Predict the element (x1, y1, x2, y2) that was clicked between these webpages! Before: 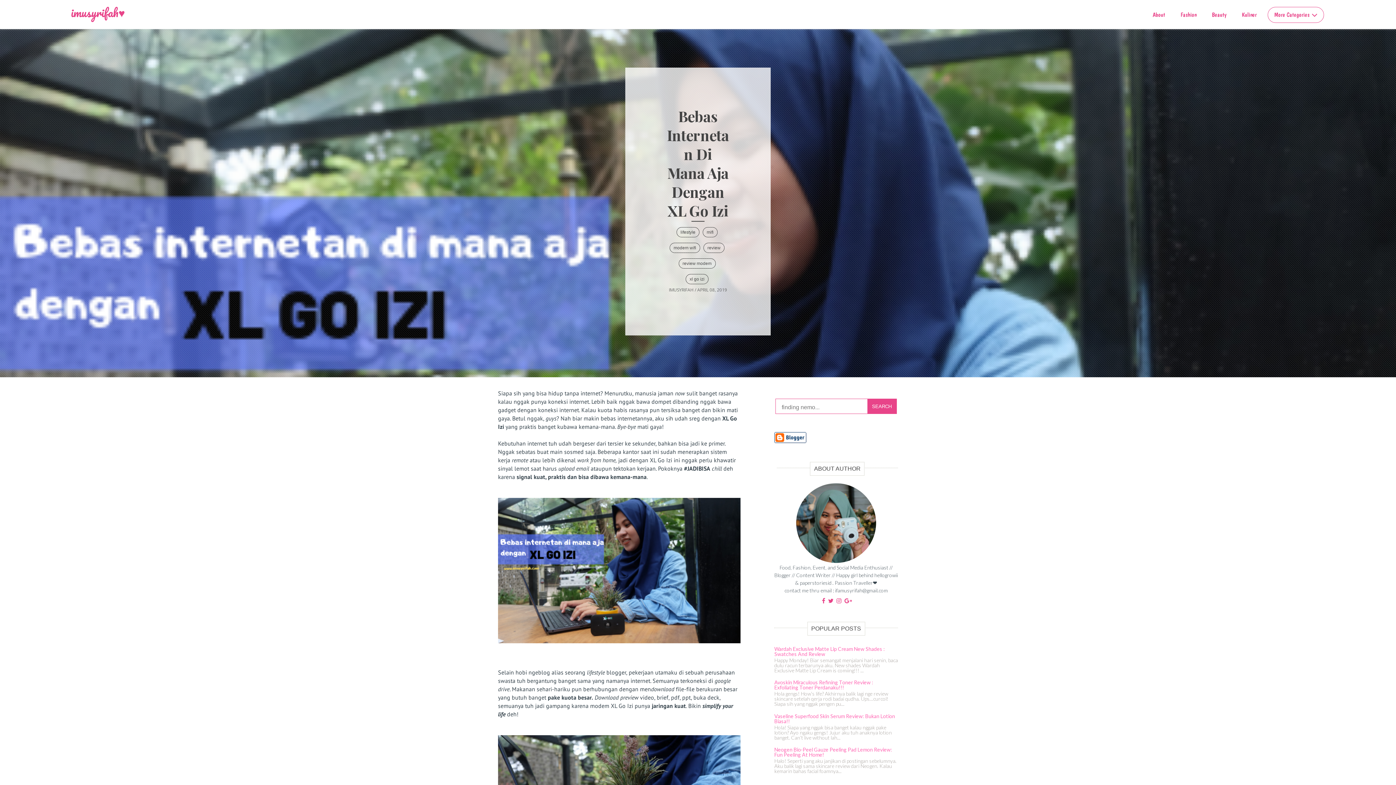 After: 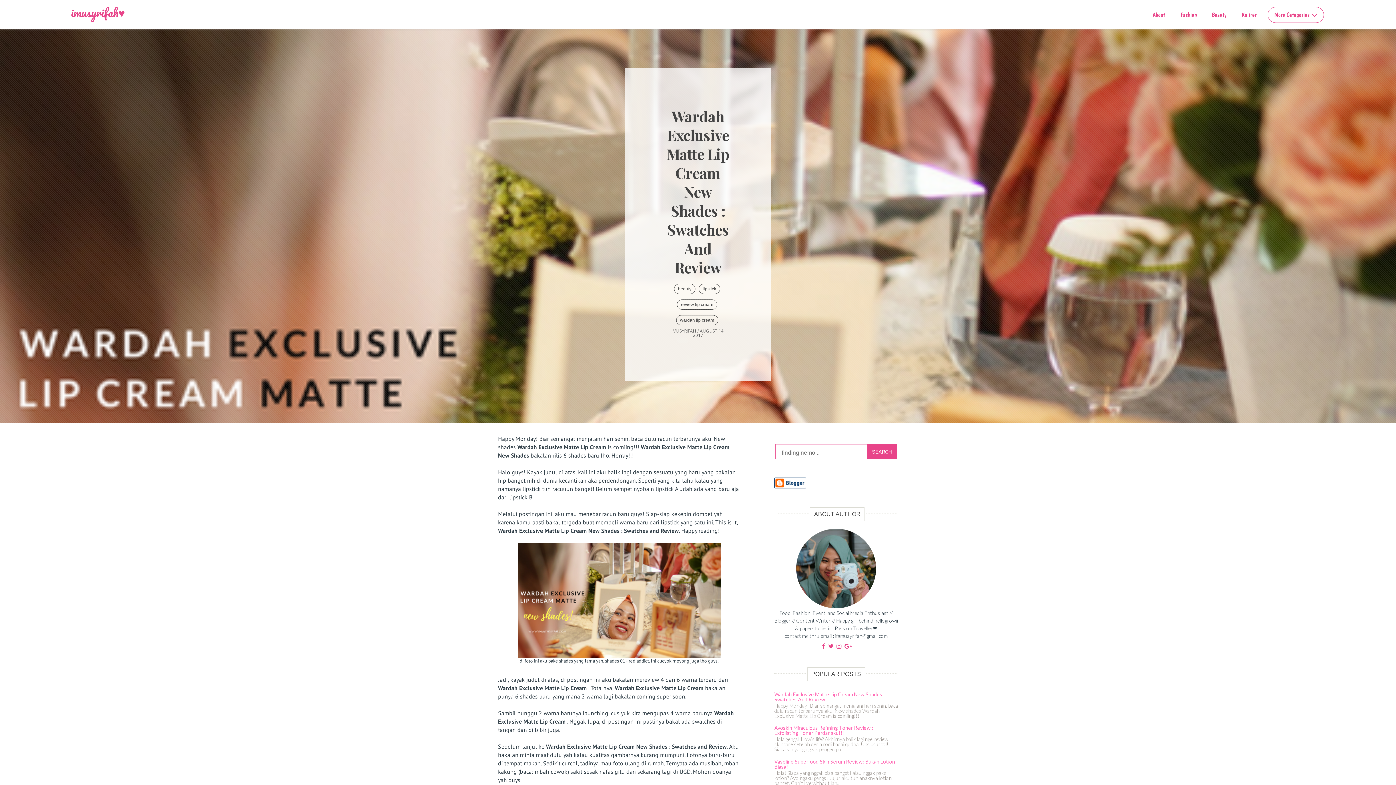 Action: bbox: (774, 646, 885, 657) label: Wardah Exclusive Matte Lip Cream New Shades : Swatches And Review